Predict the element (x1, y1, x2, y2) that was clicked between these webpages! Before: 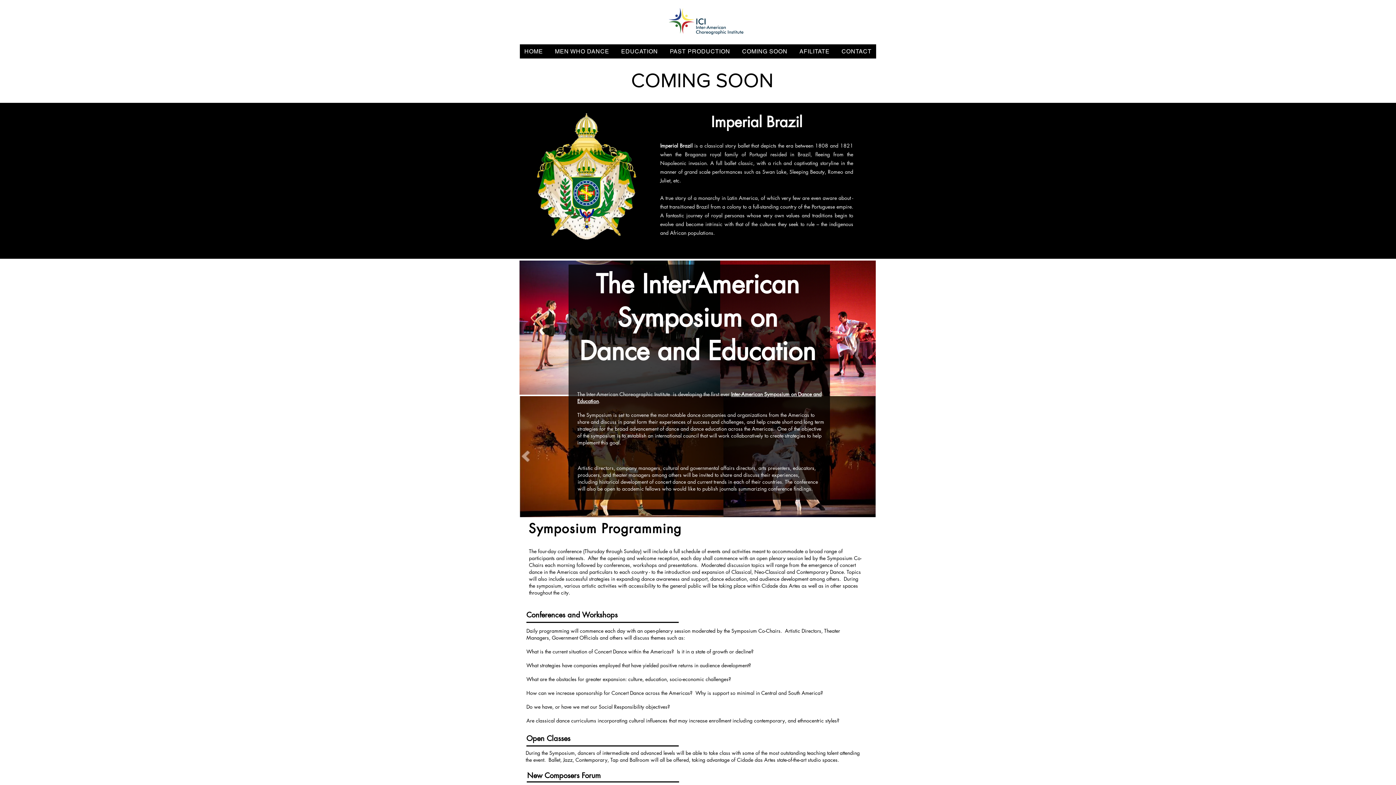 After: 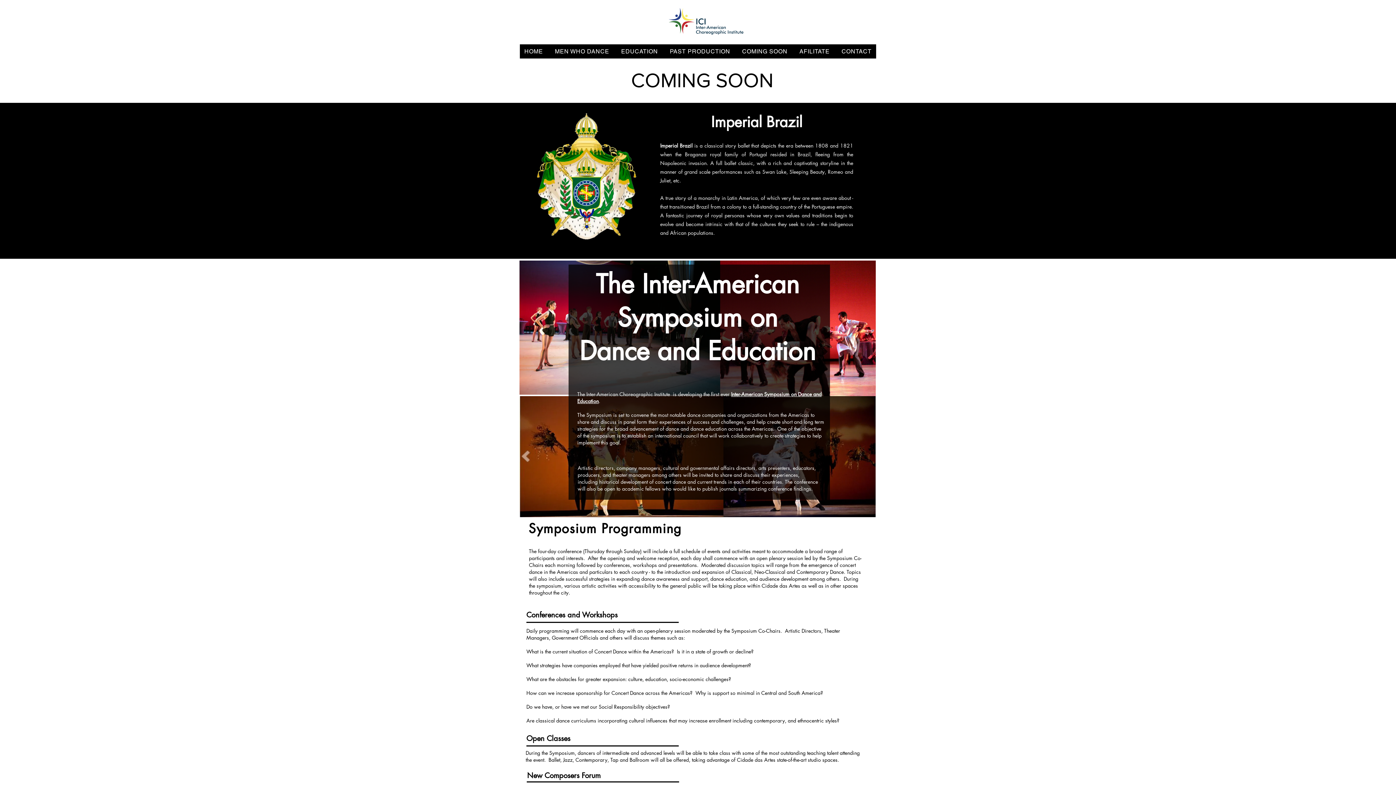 Action: bbox: (737, 44, 792, 58) label: COMING SOON